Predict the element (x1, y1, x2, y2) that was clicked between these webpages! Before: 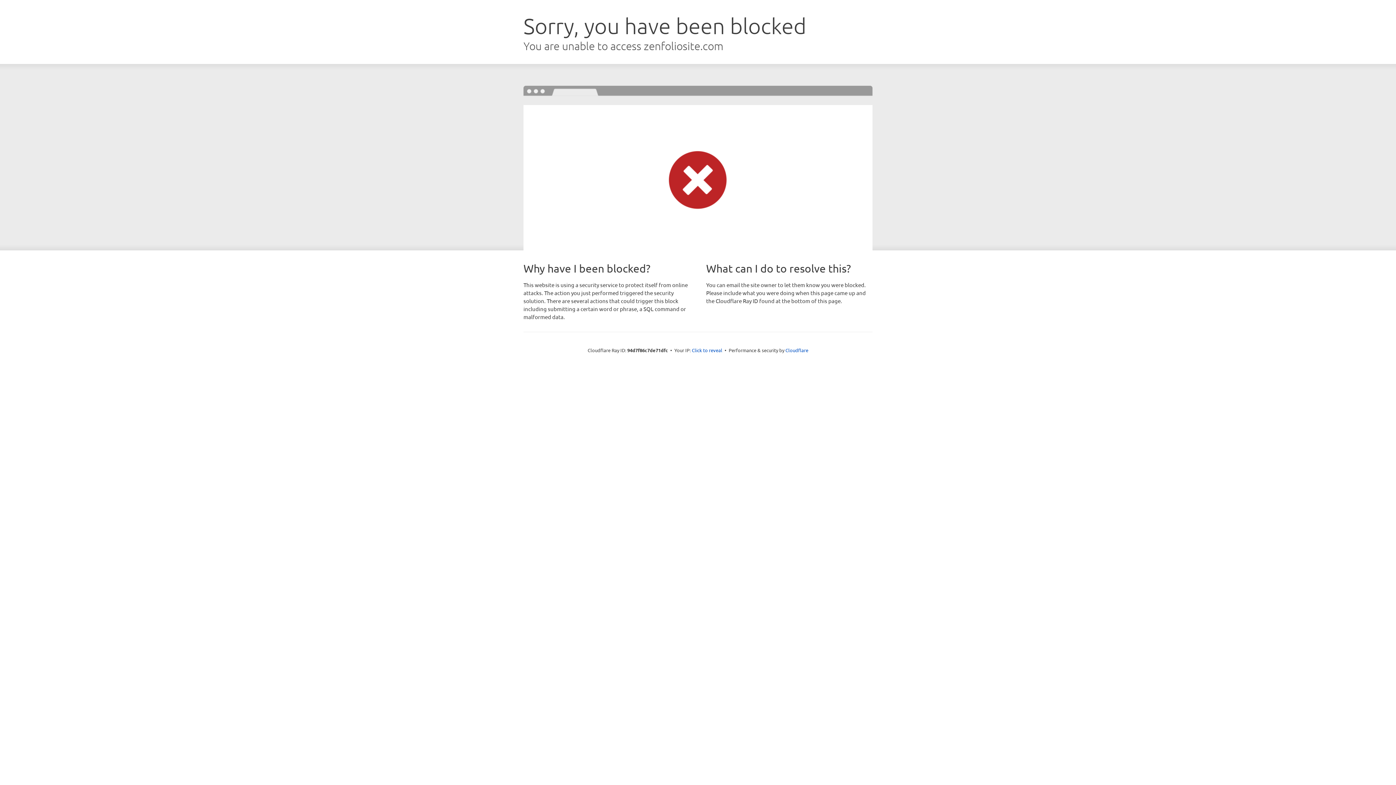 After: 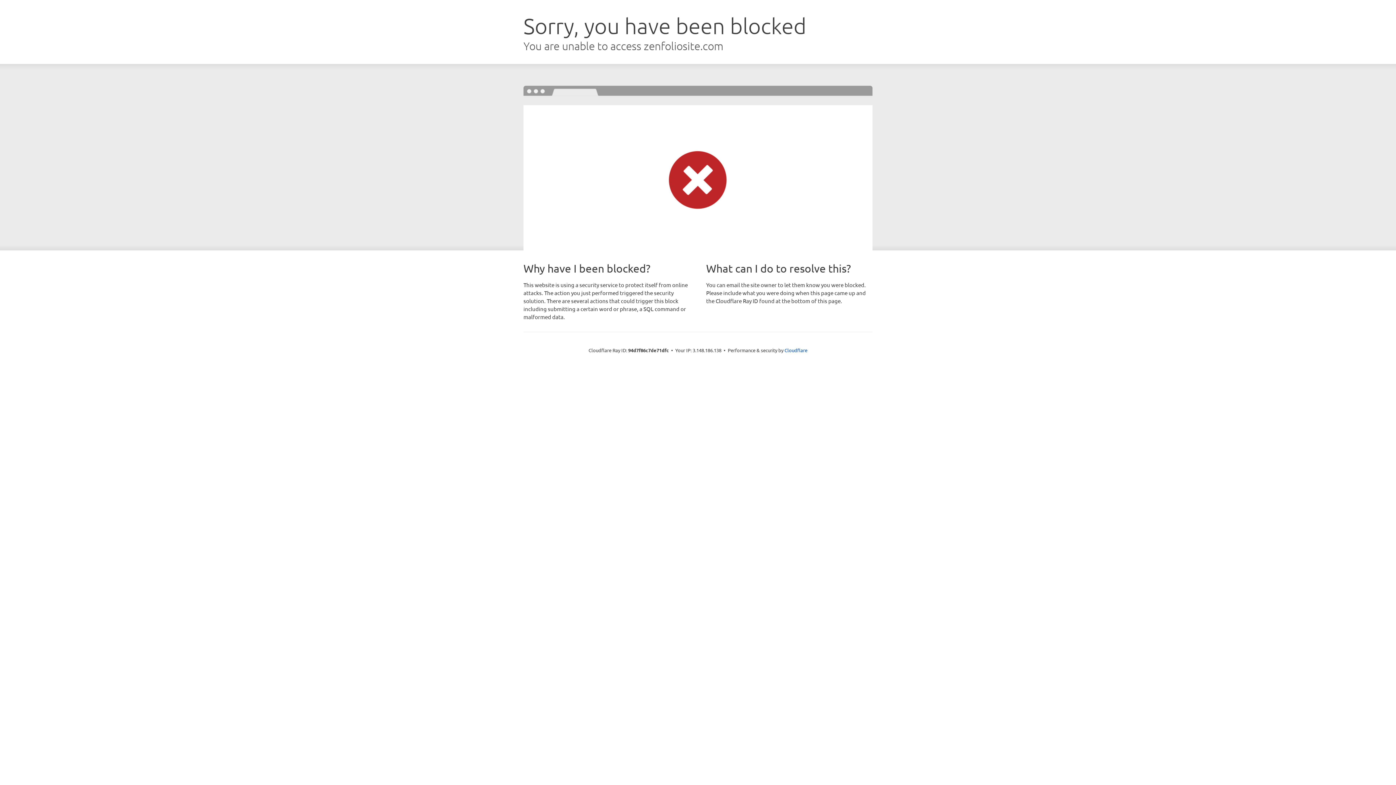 Action: label: Click to reveal bbox: (692, 346, 722, 353)